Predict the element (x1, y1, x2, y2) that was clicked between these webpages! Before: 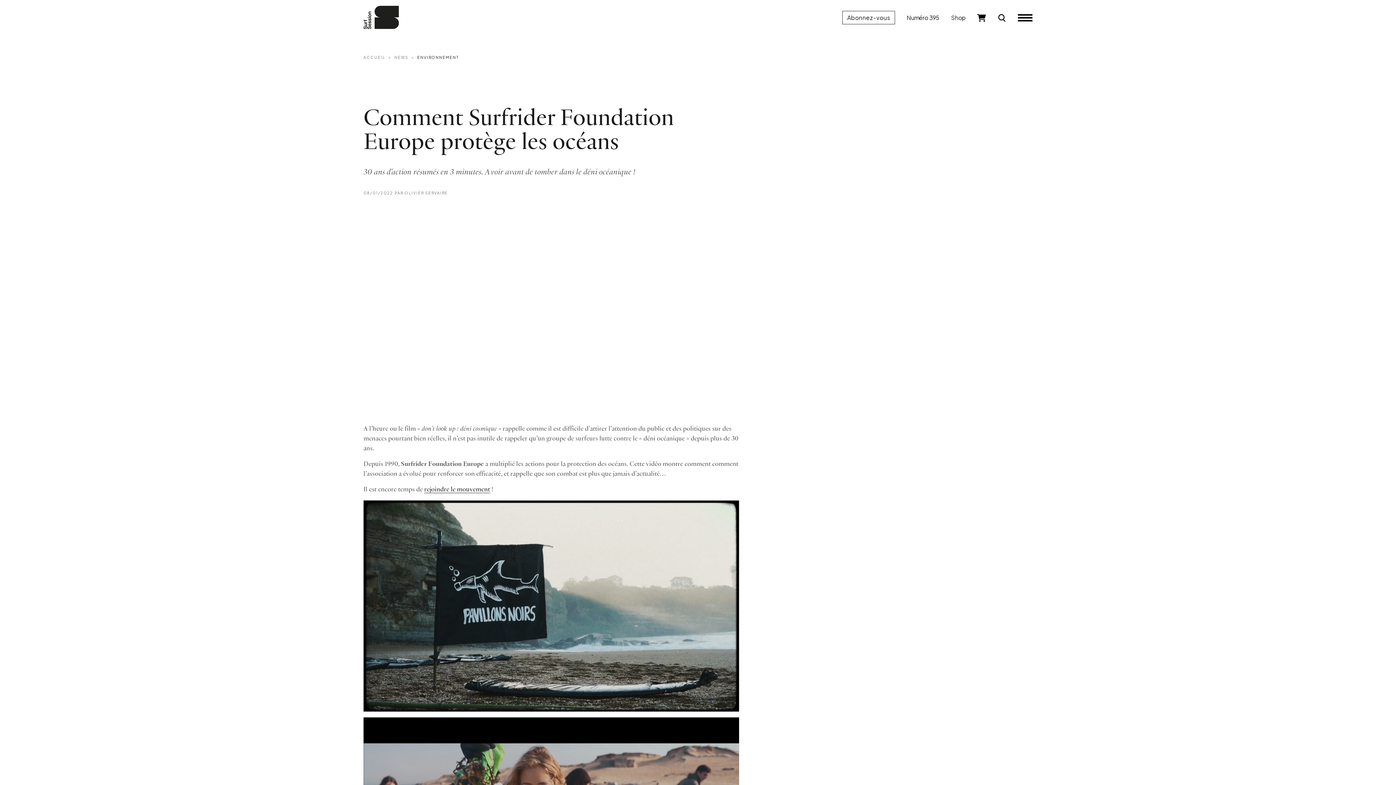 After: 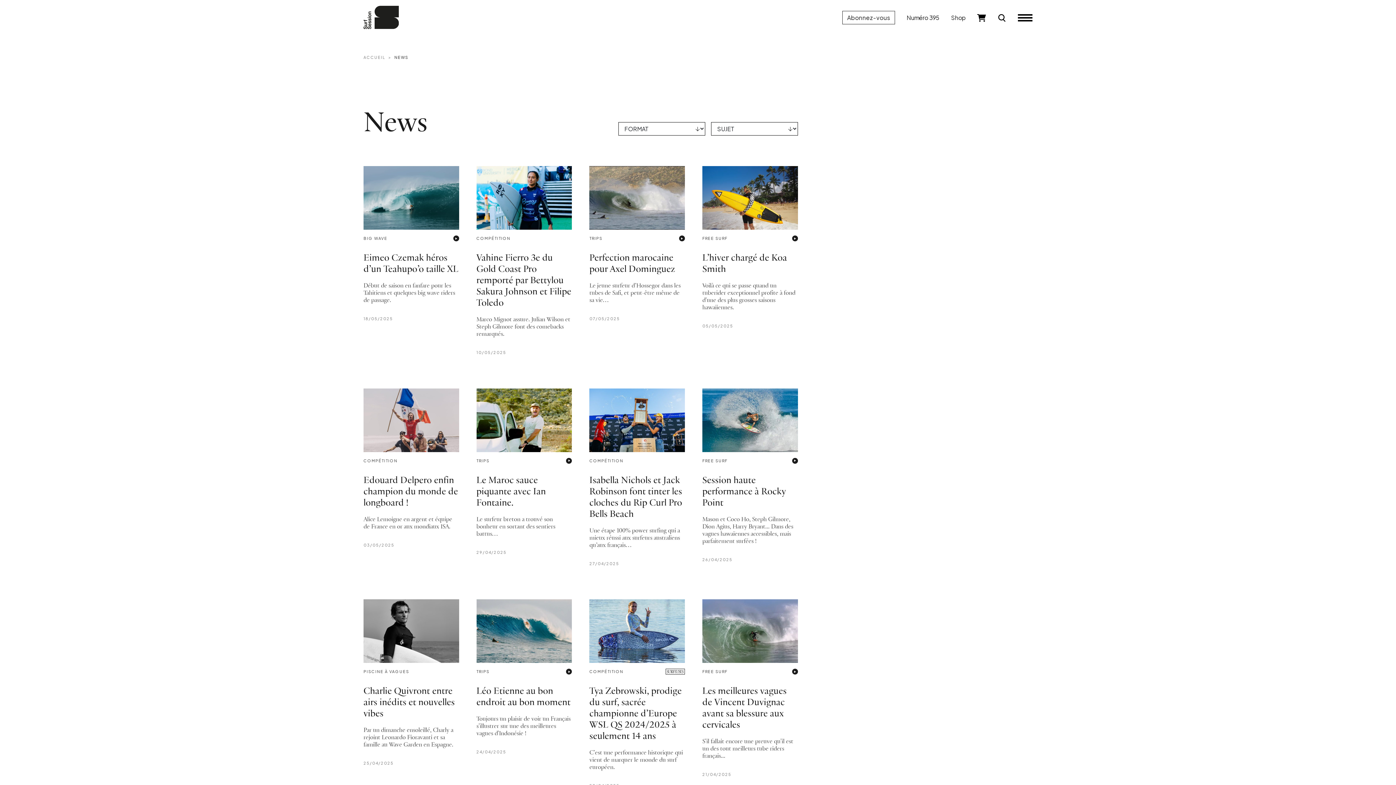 Action: bbox: (394, 54, 408, 59) label: NEWS